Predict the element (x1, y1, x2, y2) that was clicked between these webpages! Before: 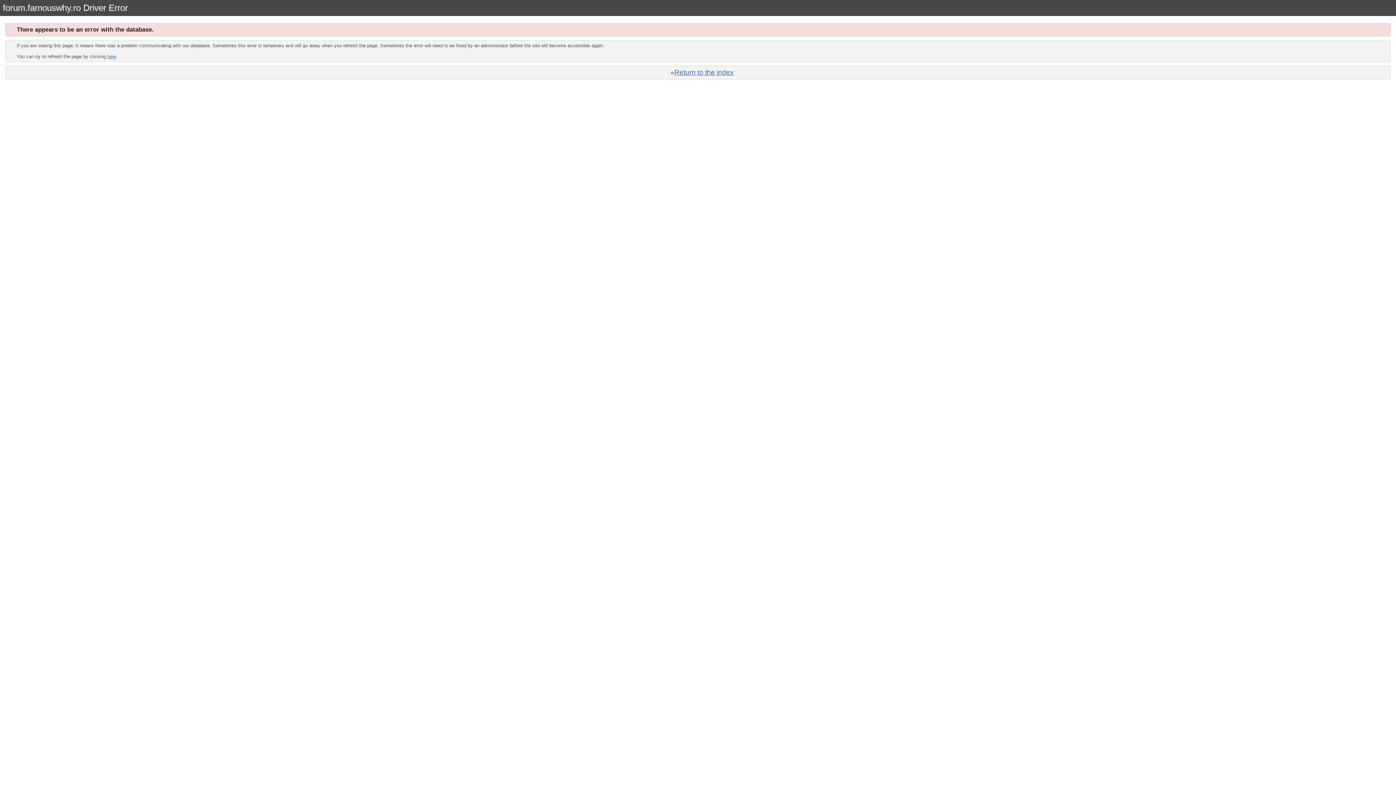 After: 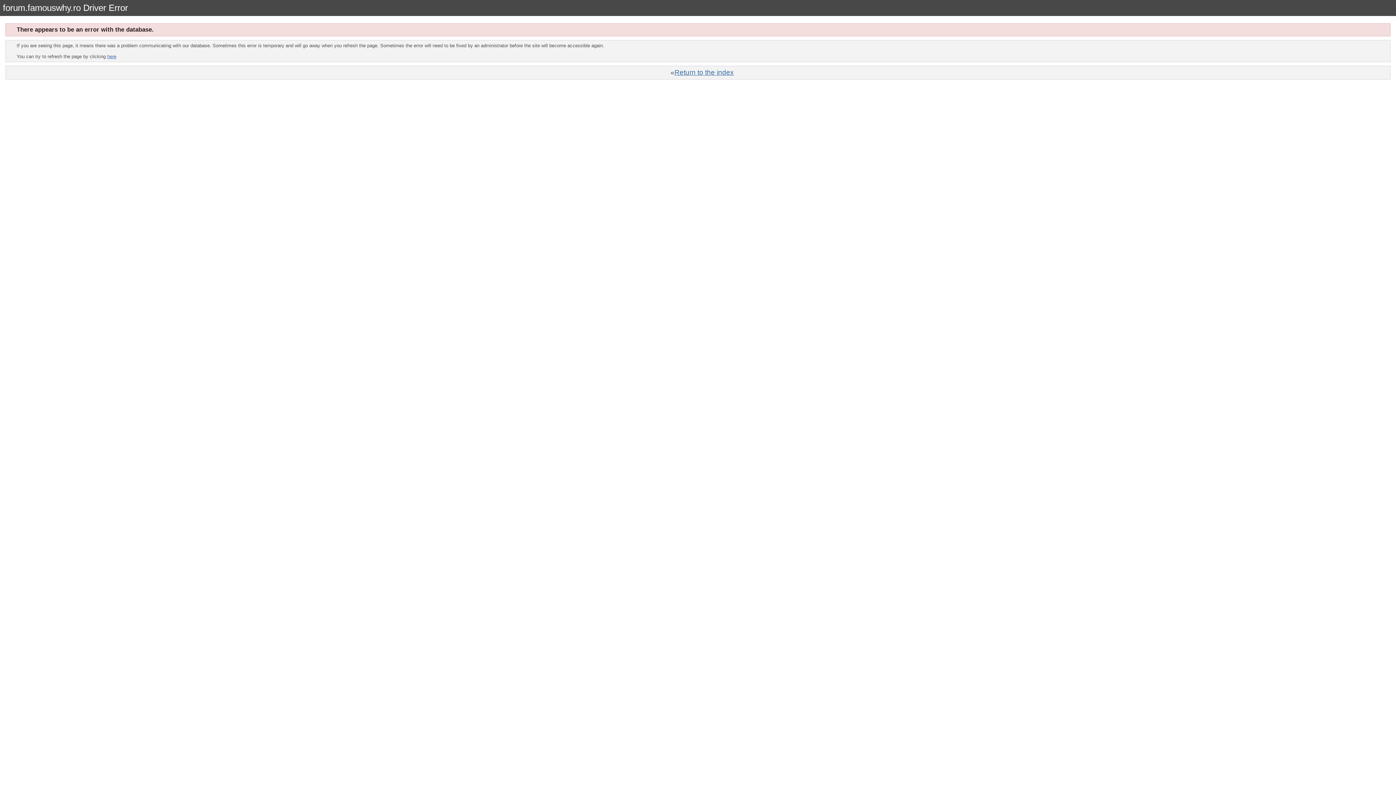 Action: bbox: (107, 53, 116, 59) label: here